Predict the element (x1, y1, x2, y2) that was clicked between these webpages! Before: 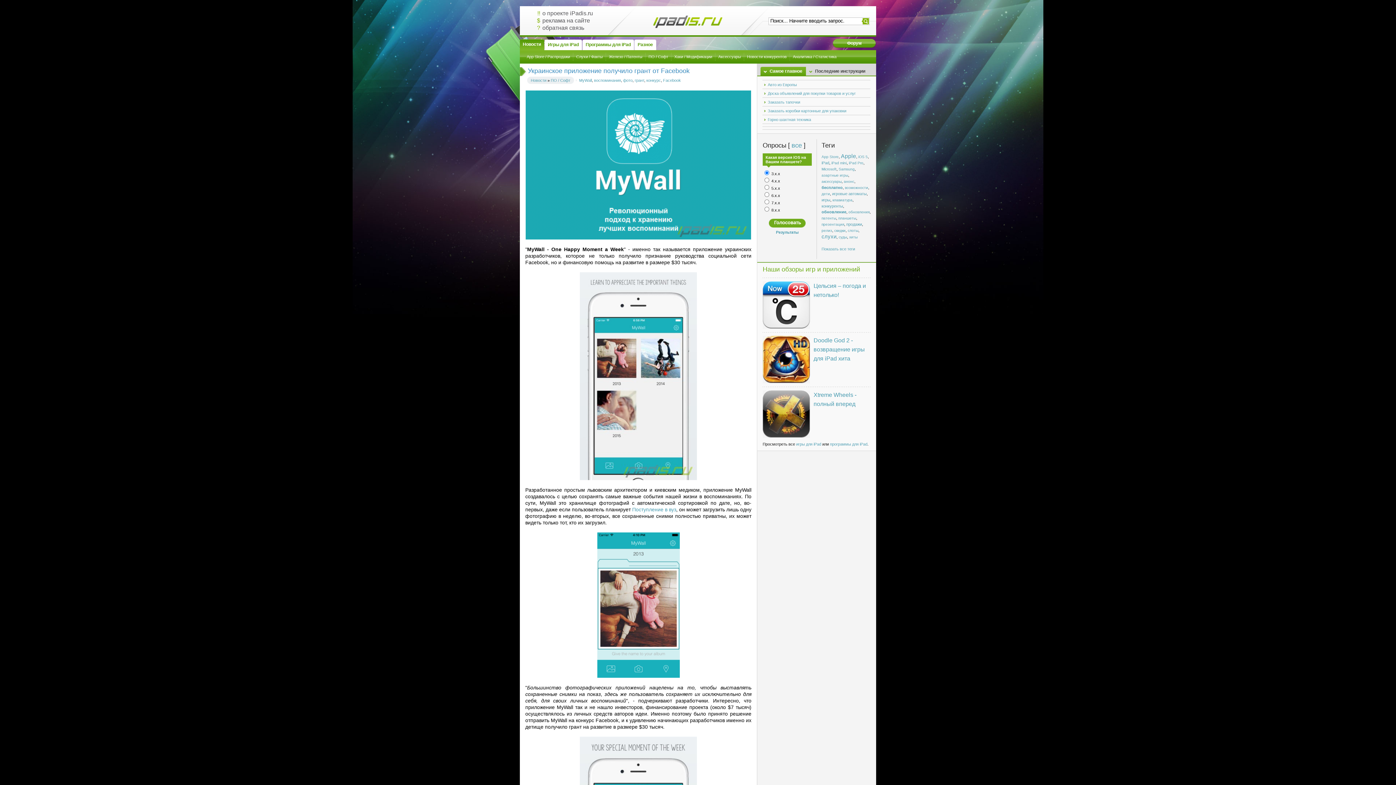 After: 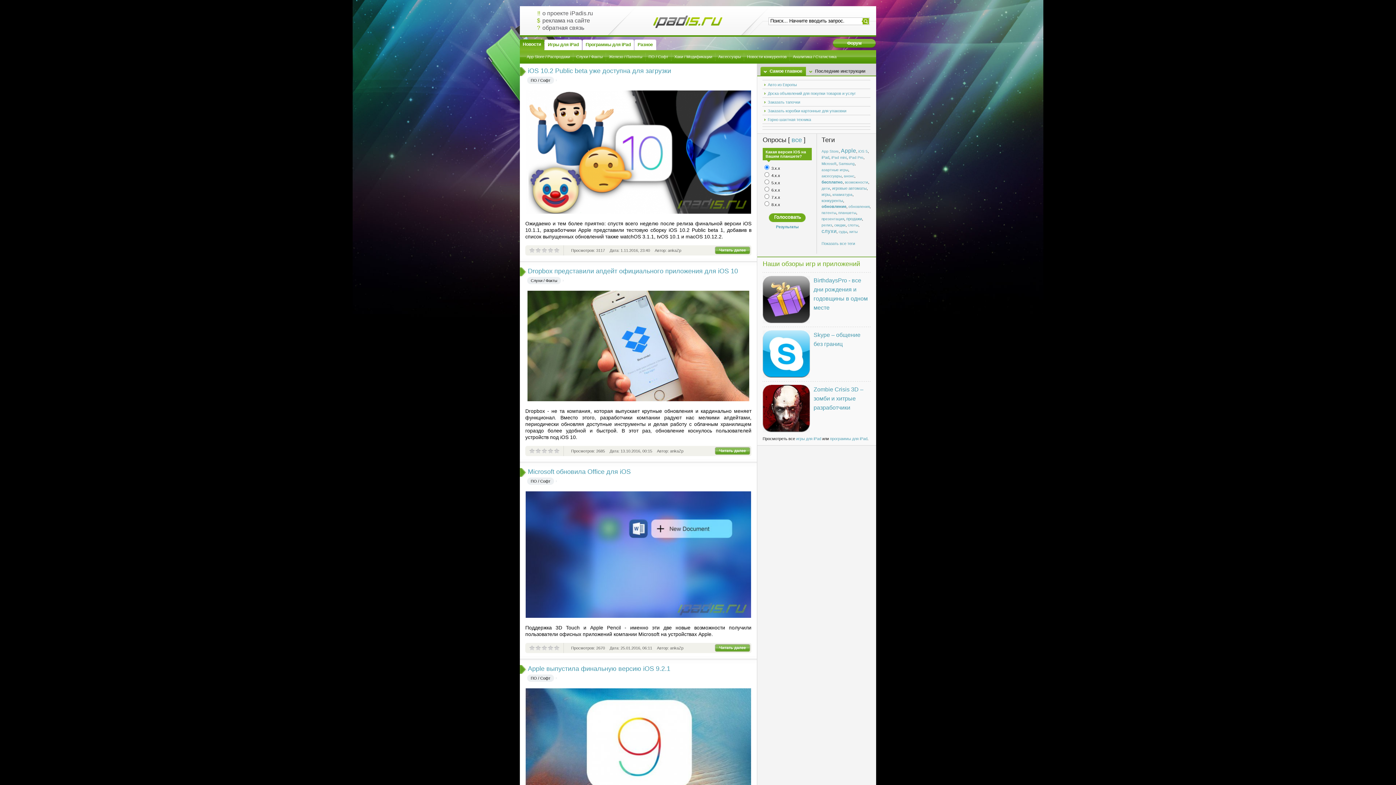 Action: label: обновление bbox: (821, 209, 846, 214)